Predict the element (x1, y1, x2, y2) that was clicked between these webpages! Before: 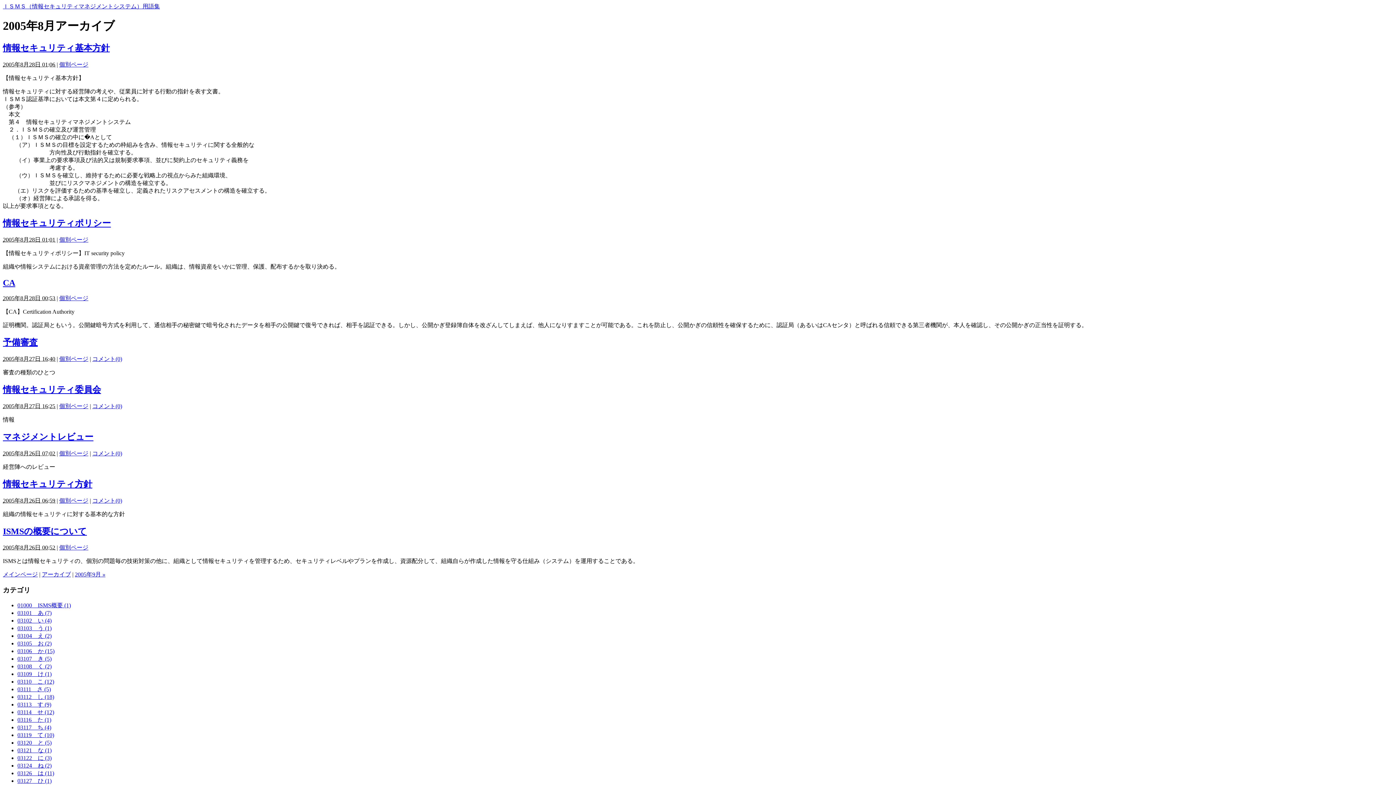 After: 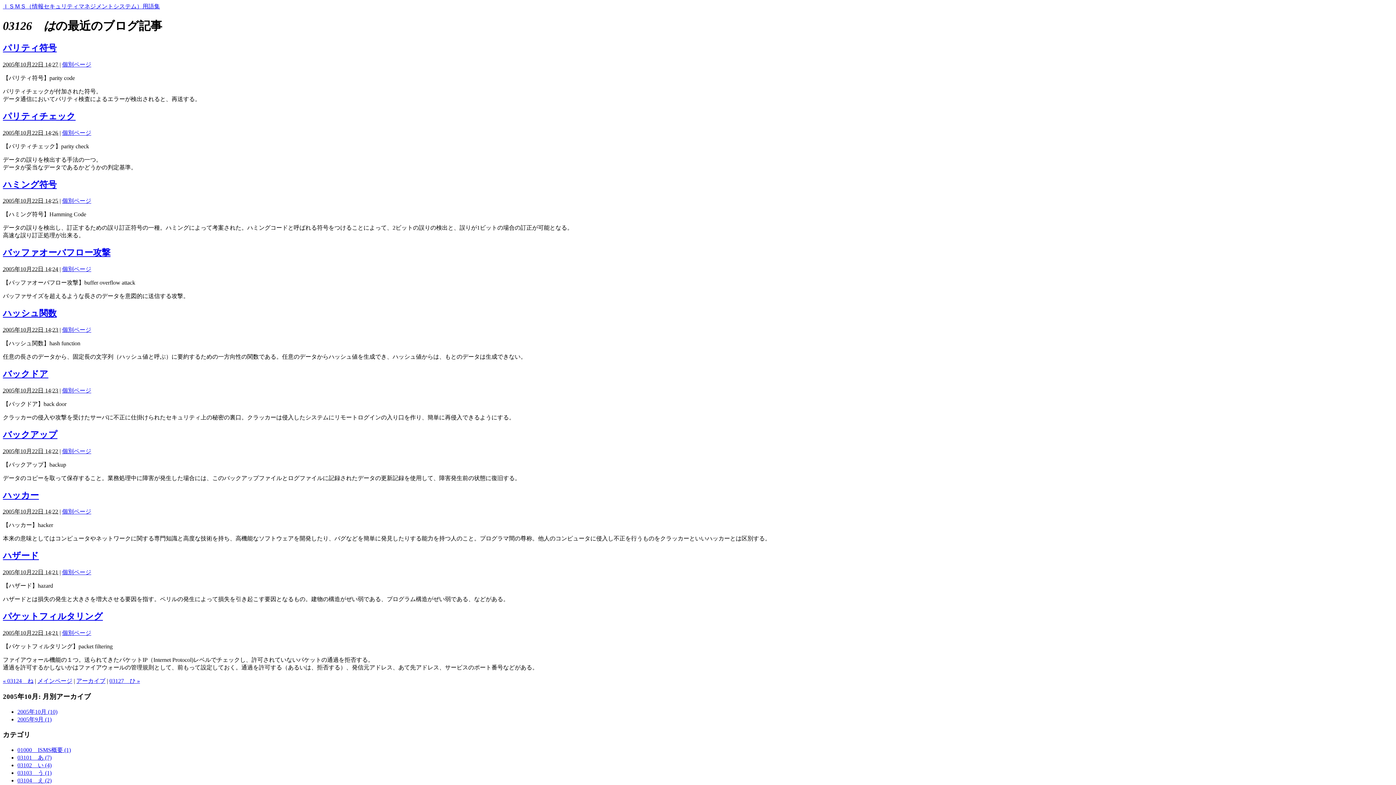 Action: label: 03126　は (11) bbox: (17, 770, 54, 776)